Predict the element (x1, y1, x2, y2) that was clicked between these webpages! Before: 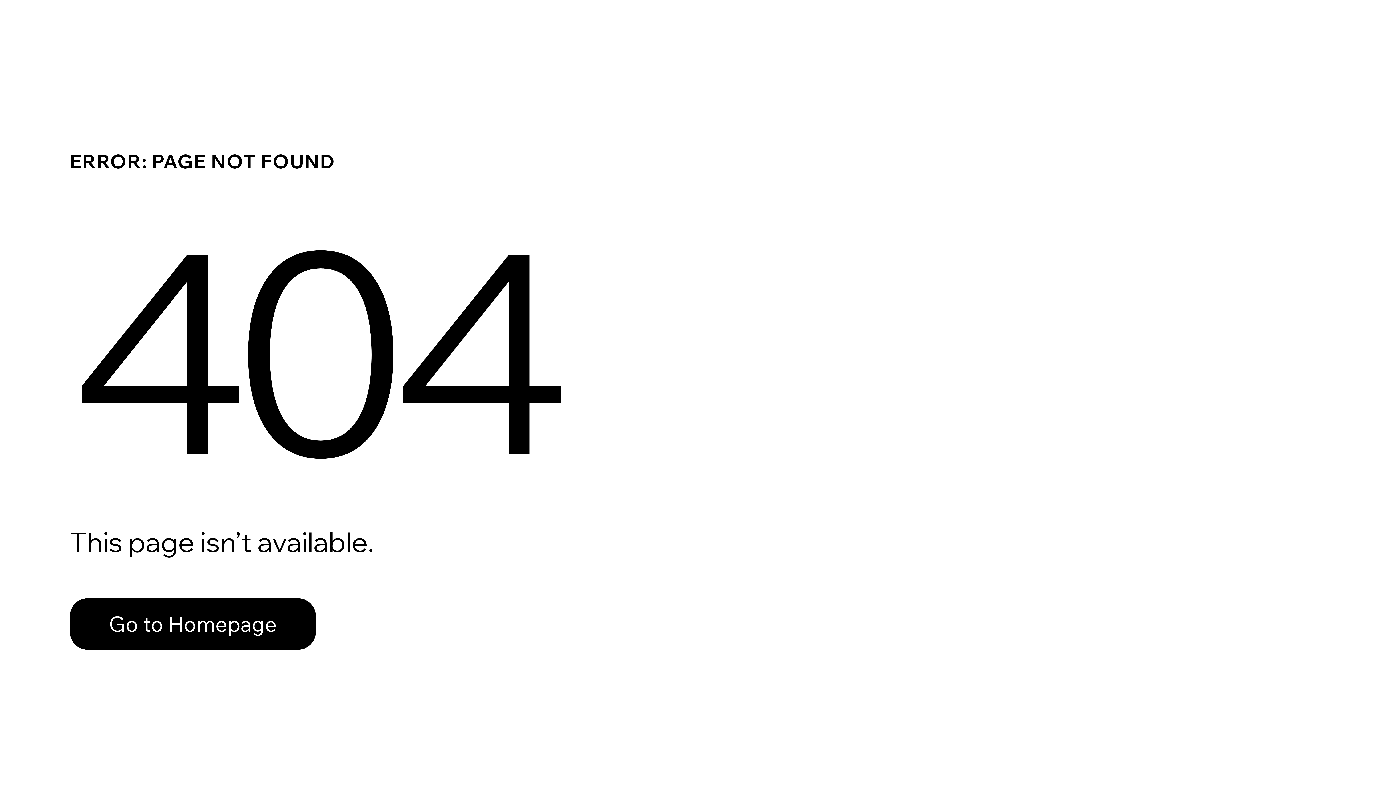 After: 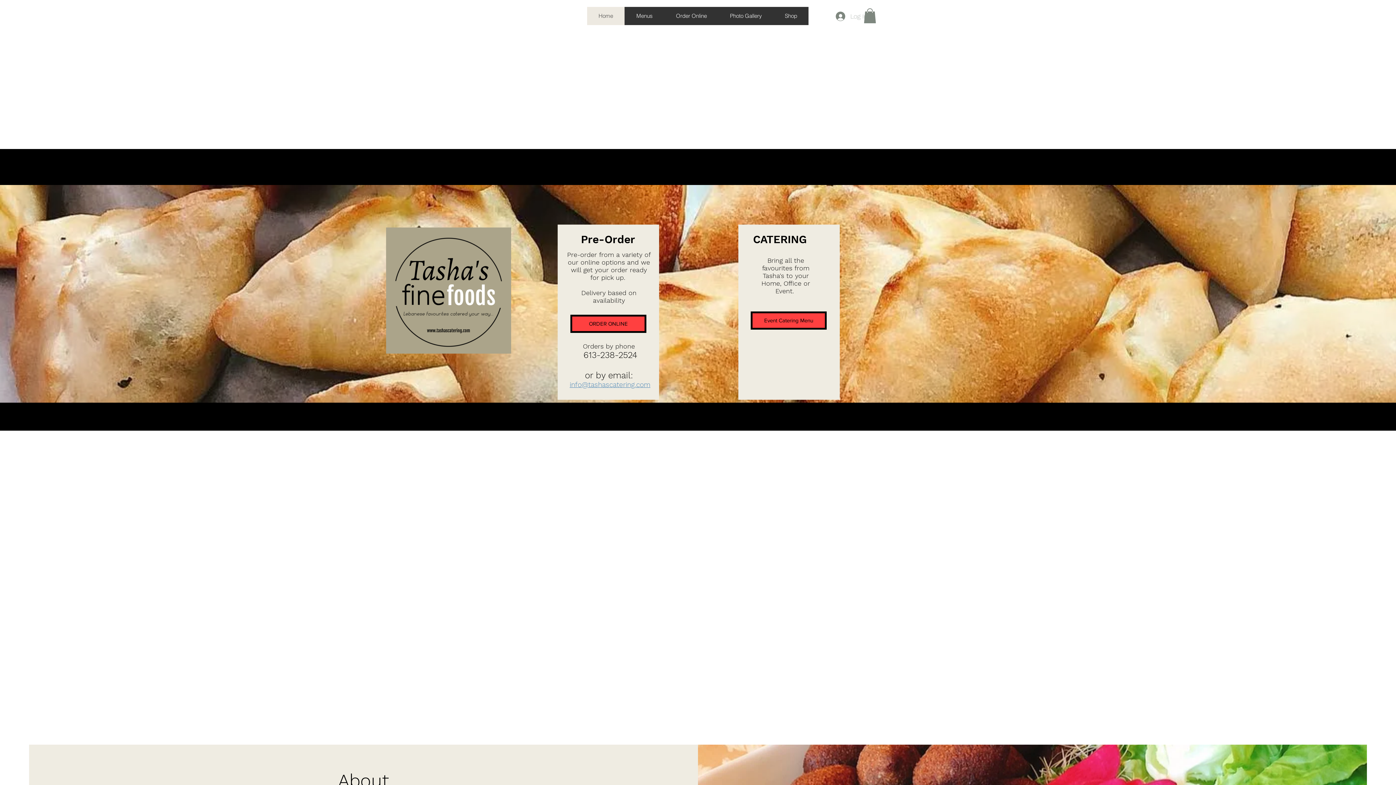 Action: label: Go to Homepage bbox: (69, 582, 768, 659)